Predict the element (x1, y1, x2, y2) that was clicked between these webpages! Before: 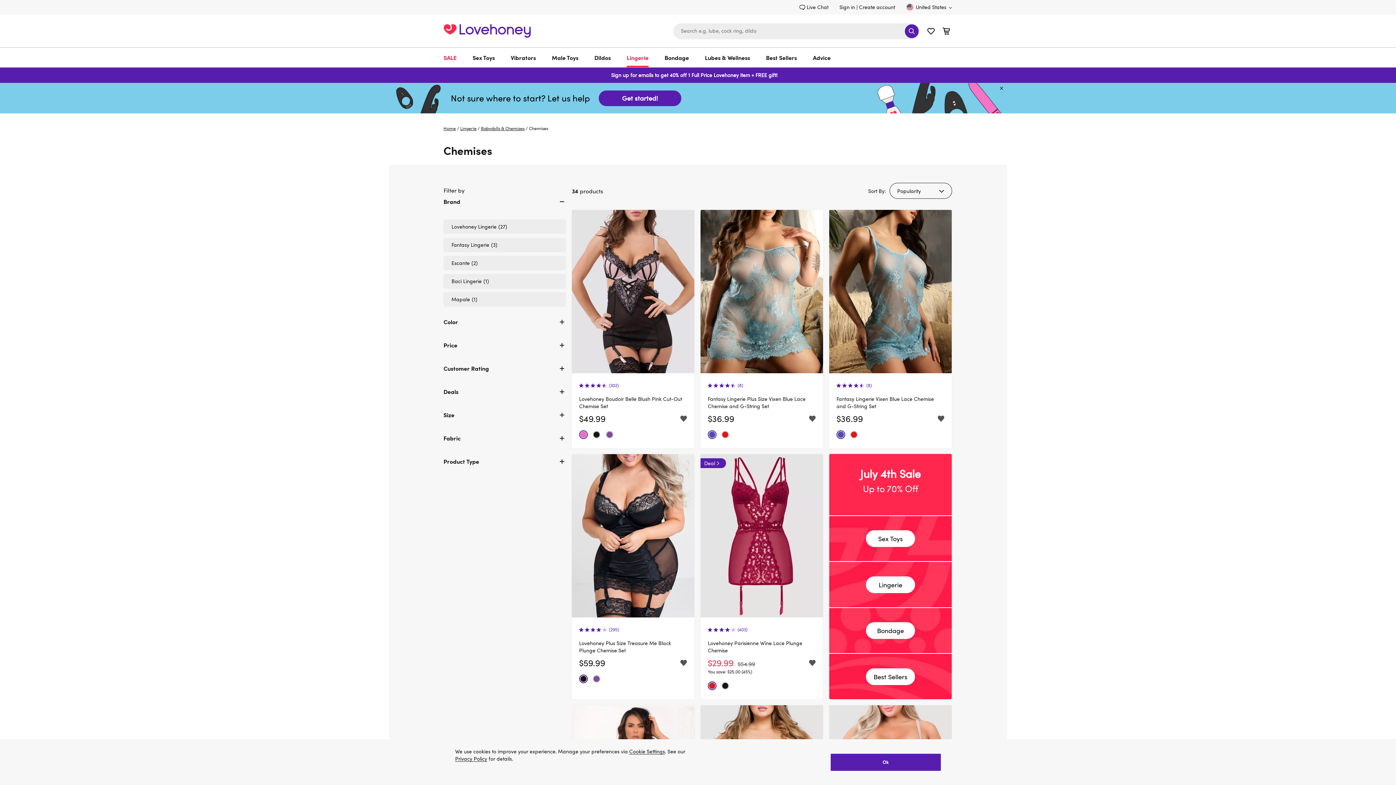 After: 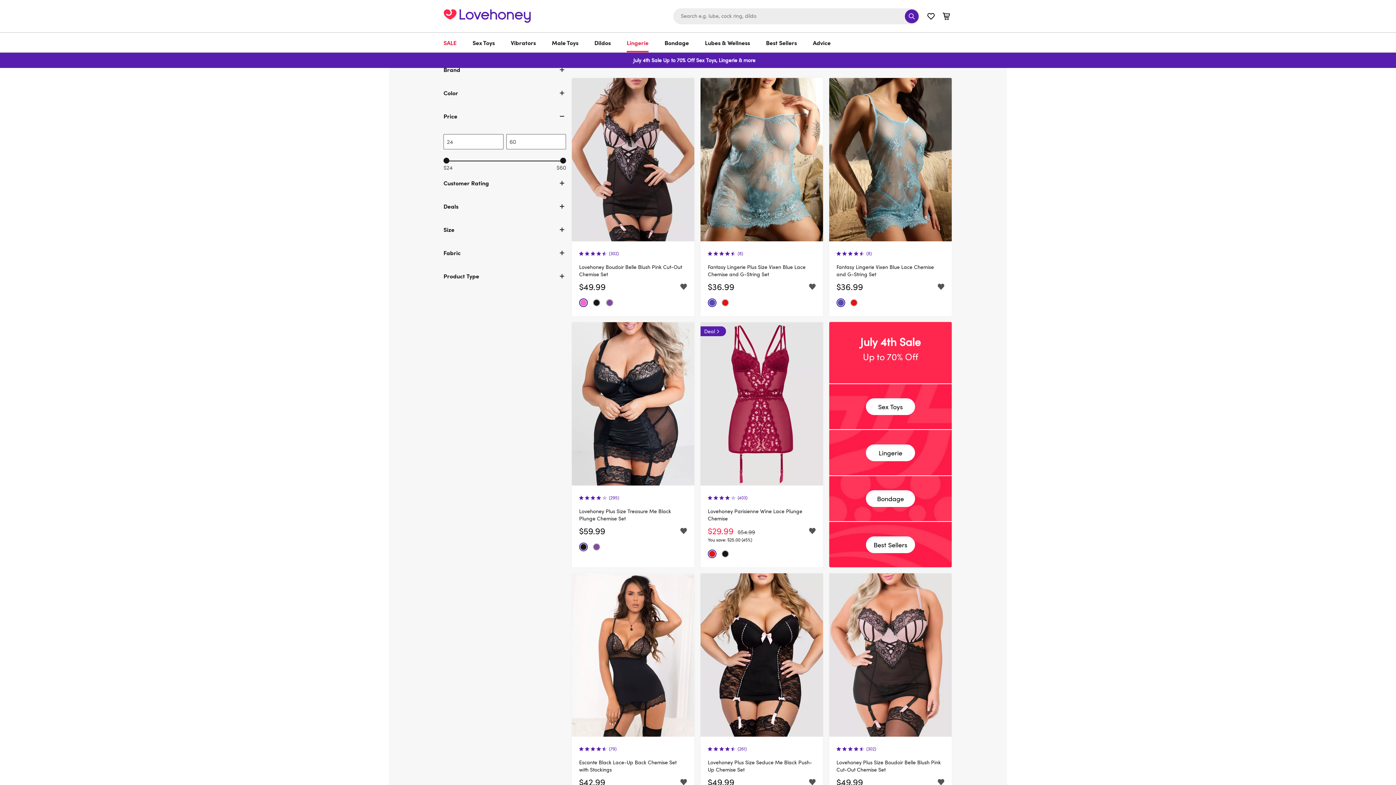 Action: bbox: (443, 341, 566, 361) label: Price - 